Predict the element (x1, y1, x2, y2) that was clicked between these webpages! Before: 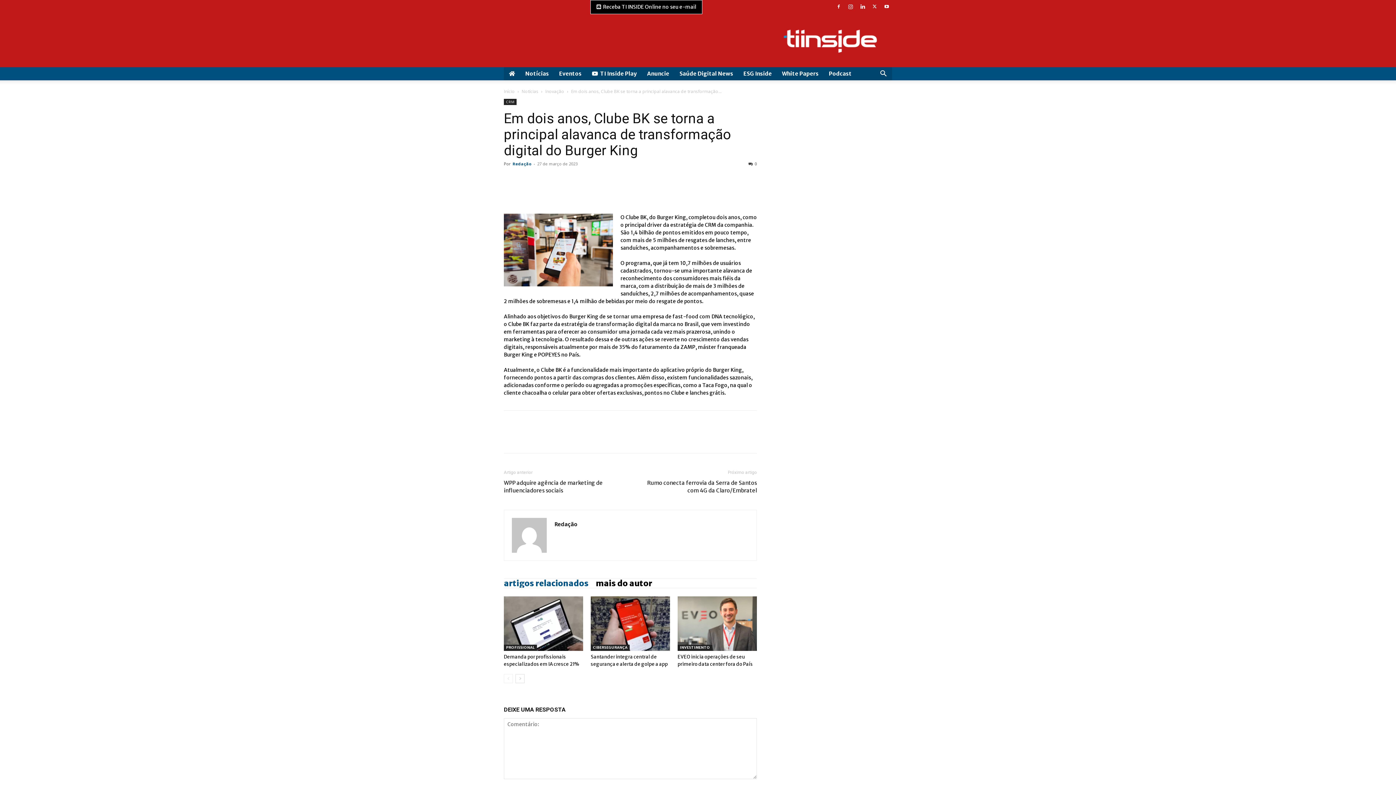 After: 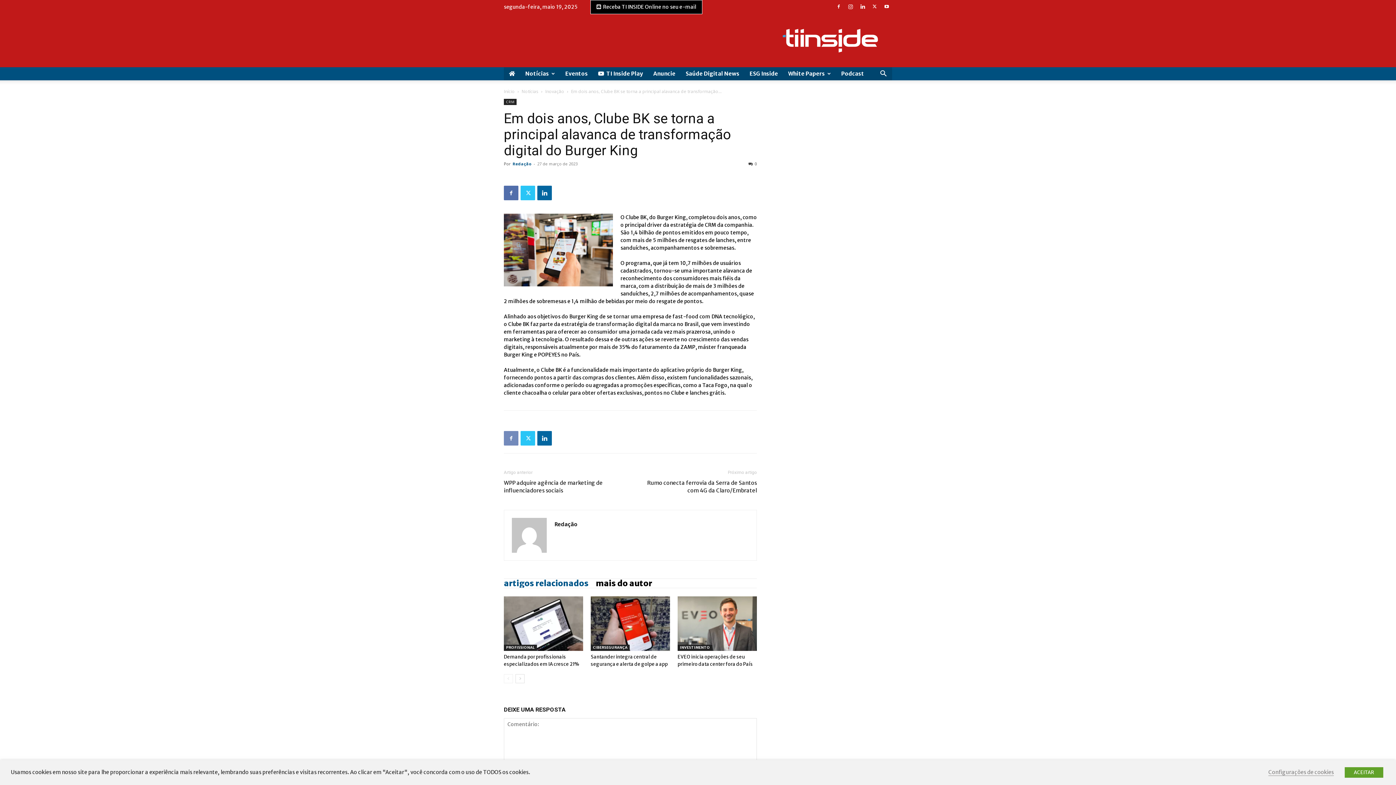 Action: bbox: (504, 431, 518, 445)